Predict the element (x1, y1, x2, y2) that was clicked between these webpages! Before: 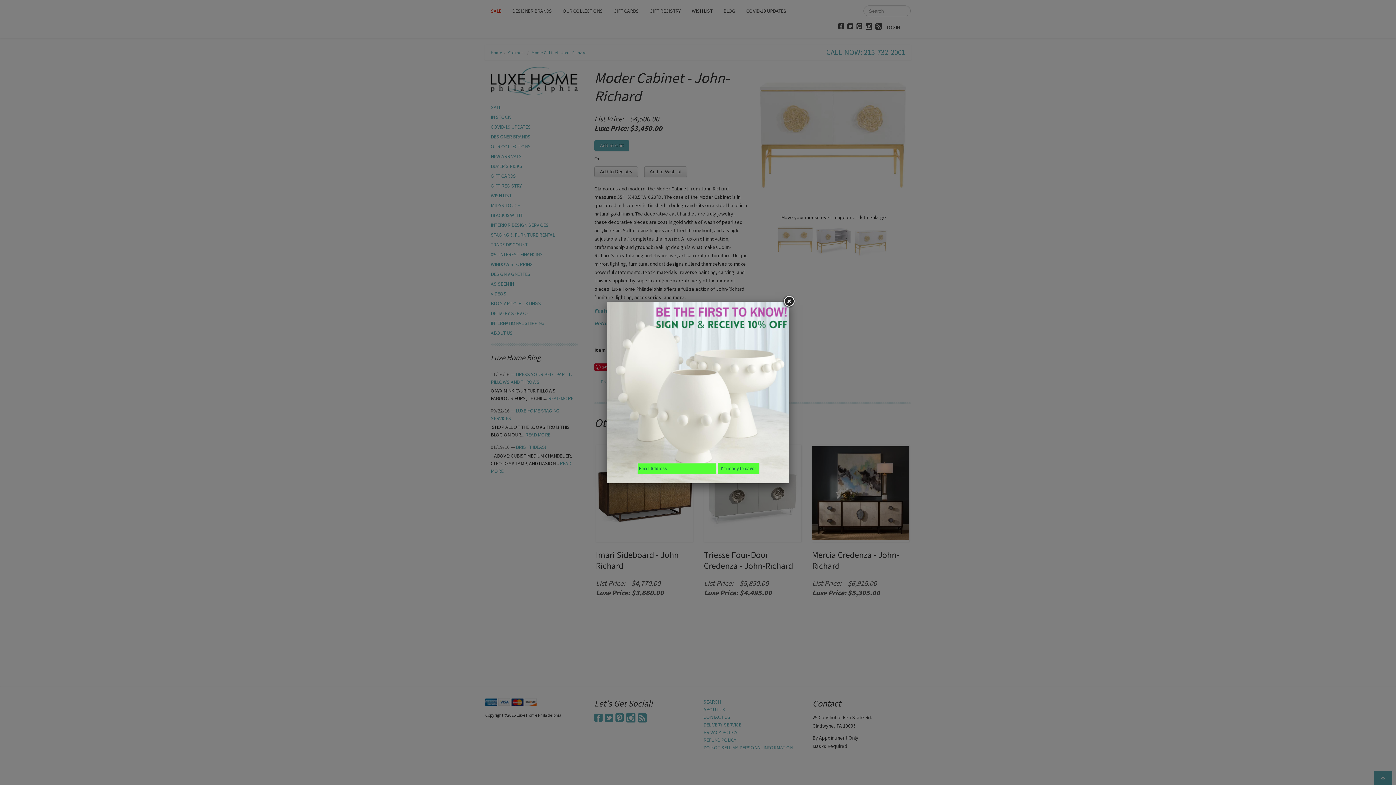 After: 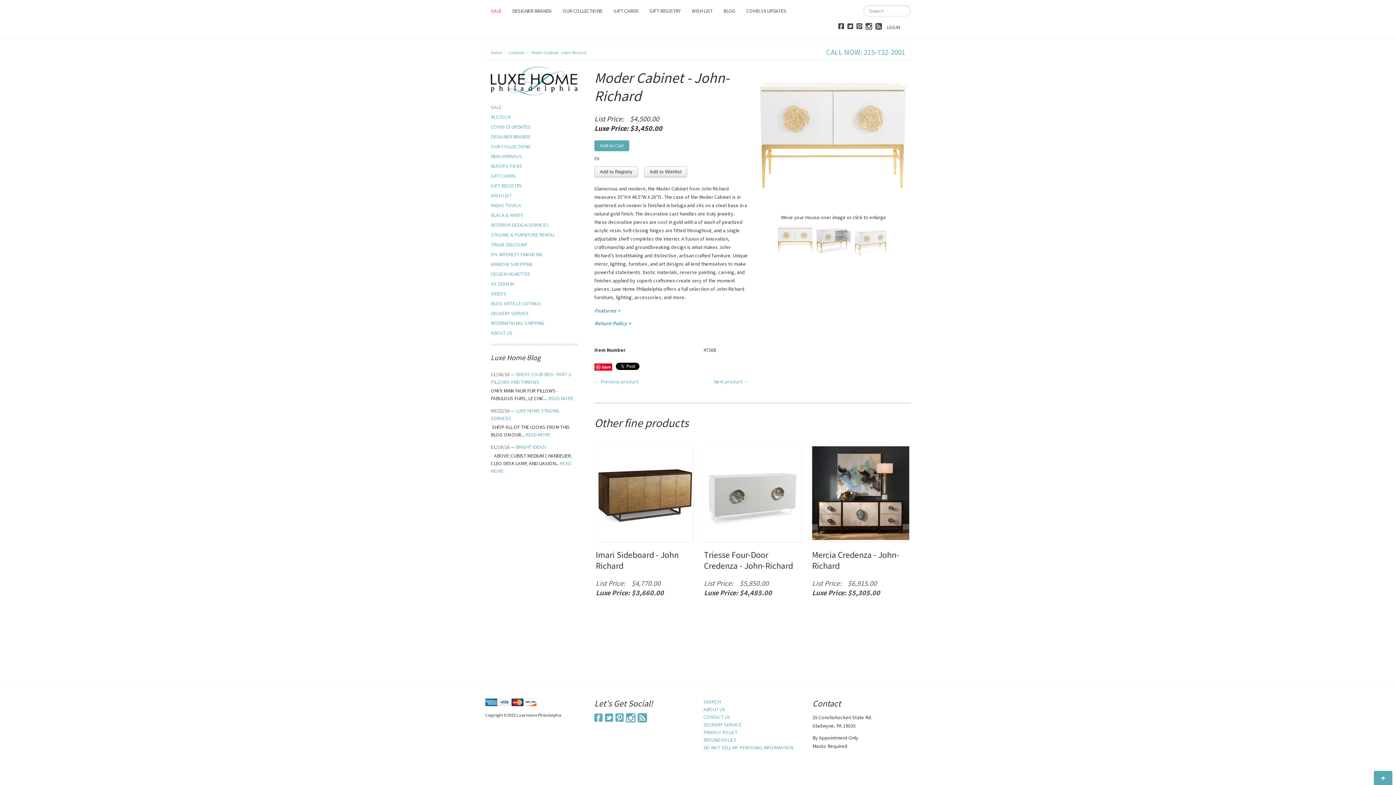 Action: bbox: (782, 295, 795, 308)